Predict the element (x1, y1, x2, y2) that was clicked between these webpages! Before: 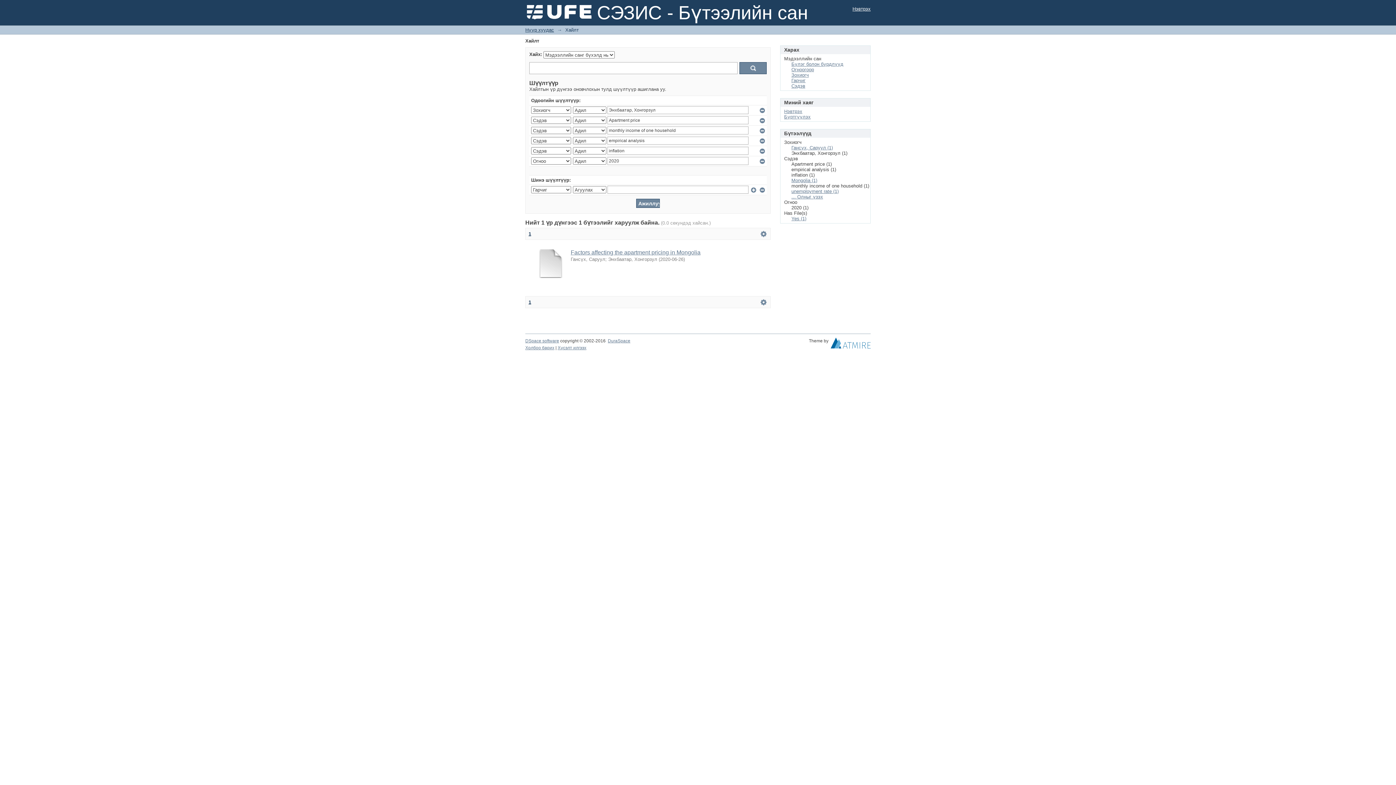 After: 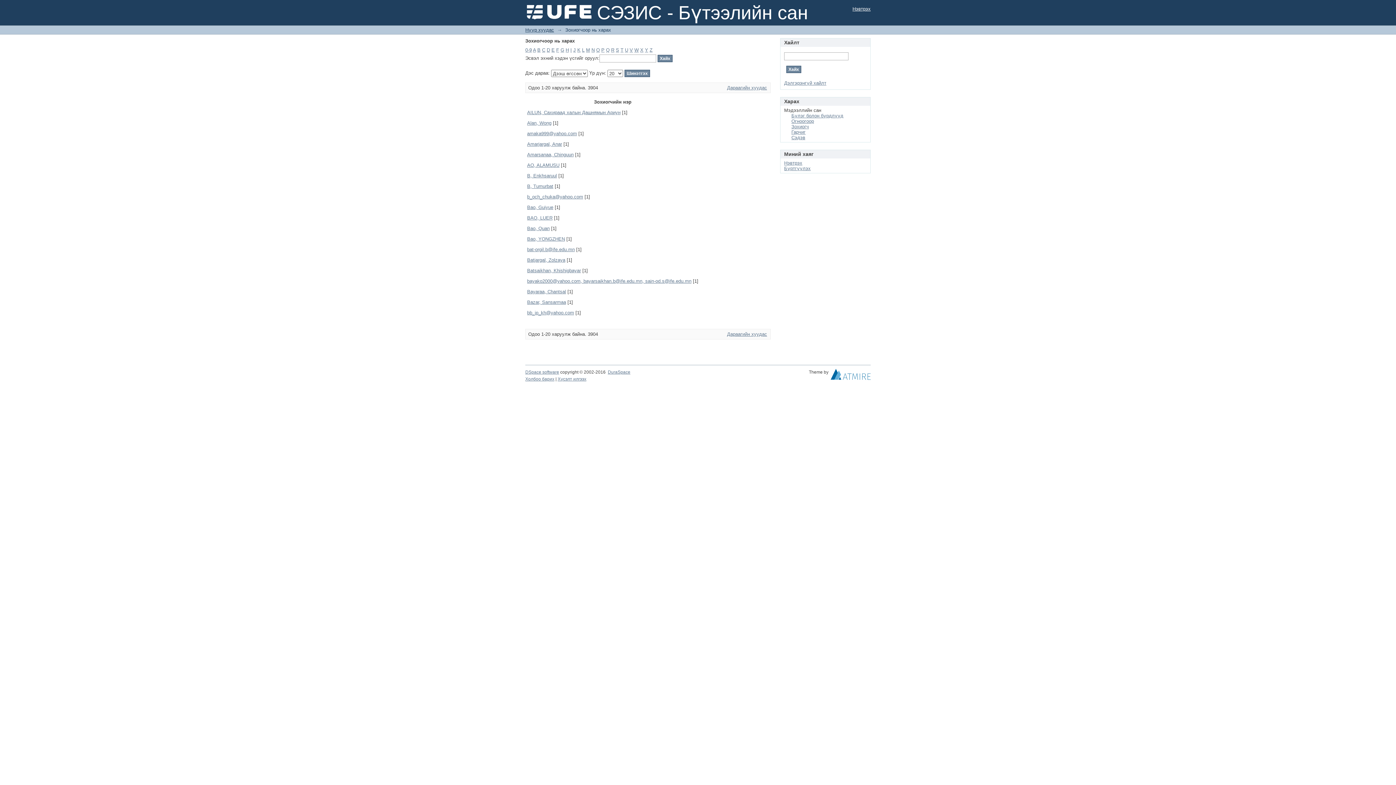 Action: label: Зохиогч bbox: (791, 72, 809, 77)